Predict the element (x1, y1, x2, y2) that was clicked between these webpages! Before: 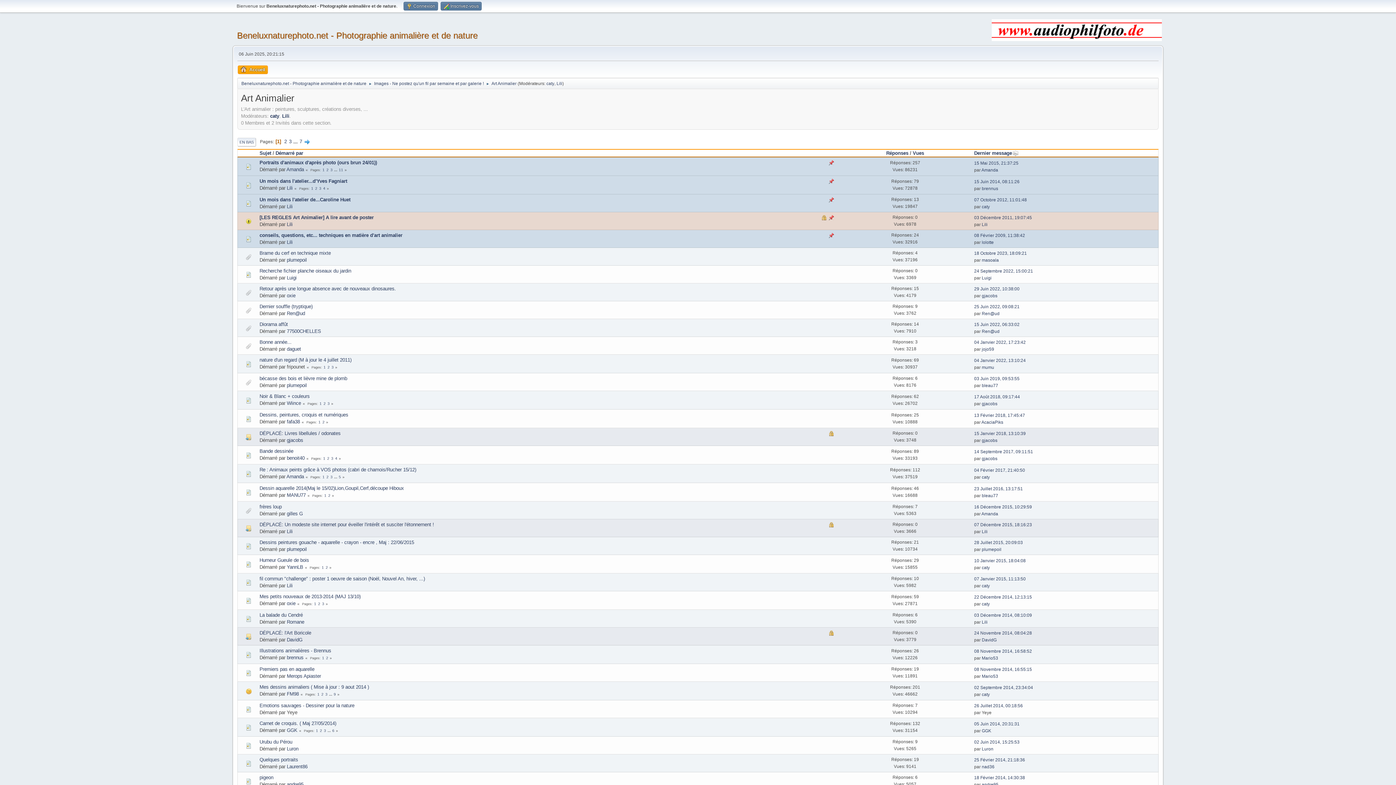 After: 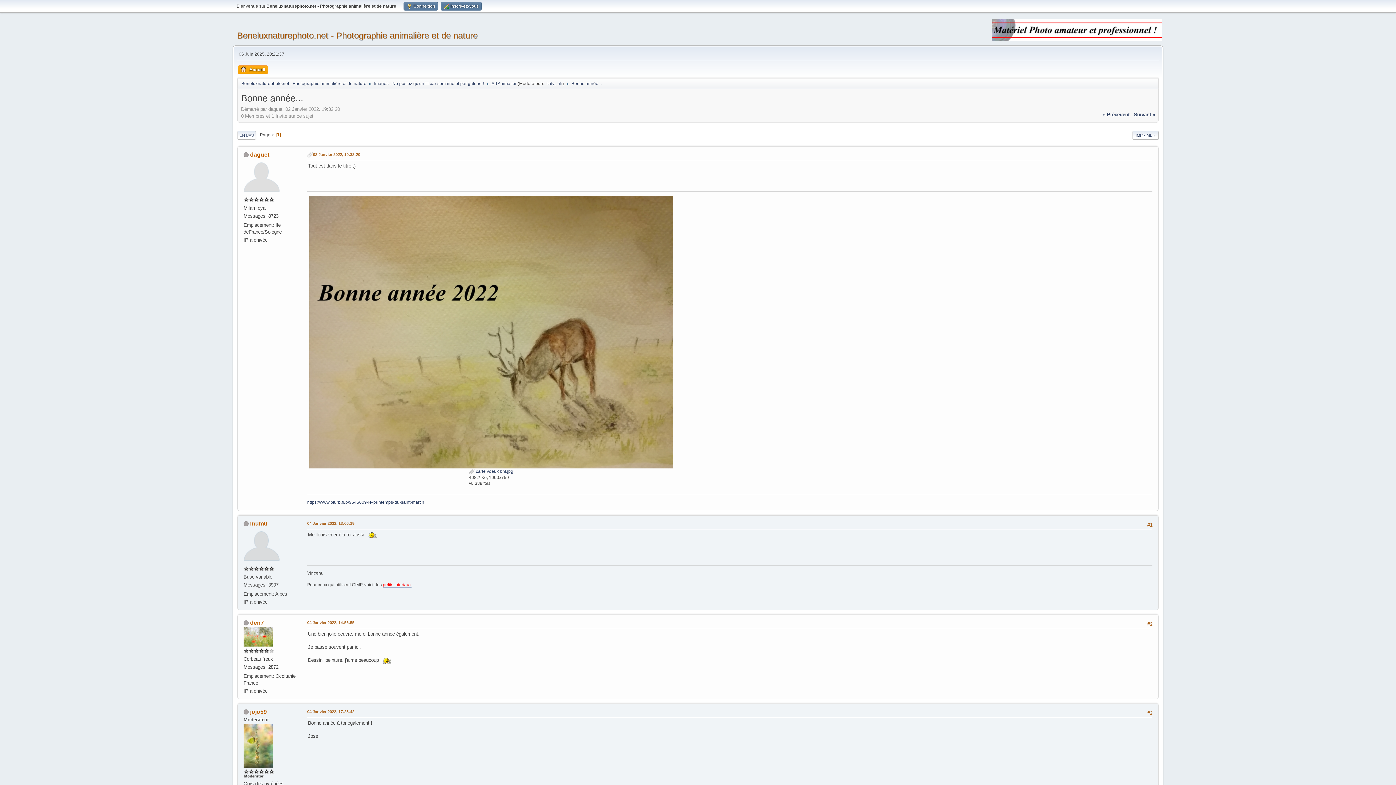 Action: bbox: (259, 339, 291, 344) label: Bonne année...